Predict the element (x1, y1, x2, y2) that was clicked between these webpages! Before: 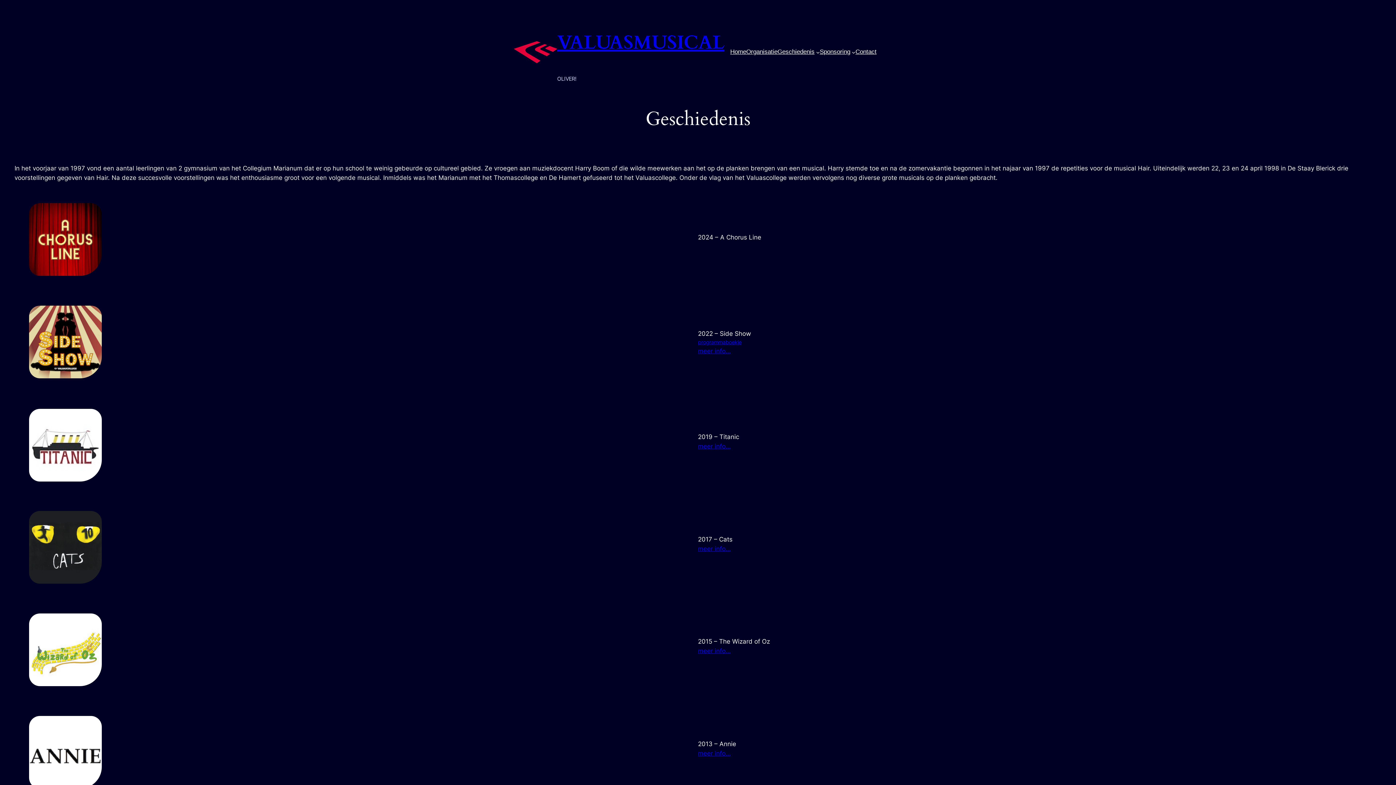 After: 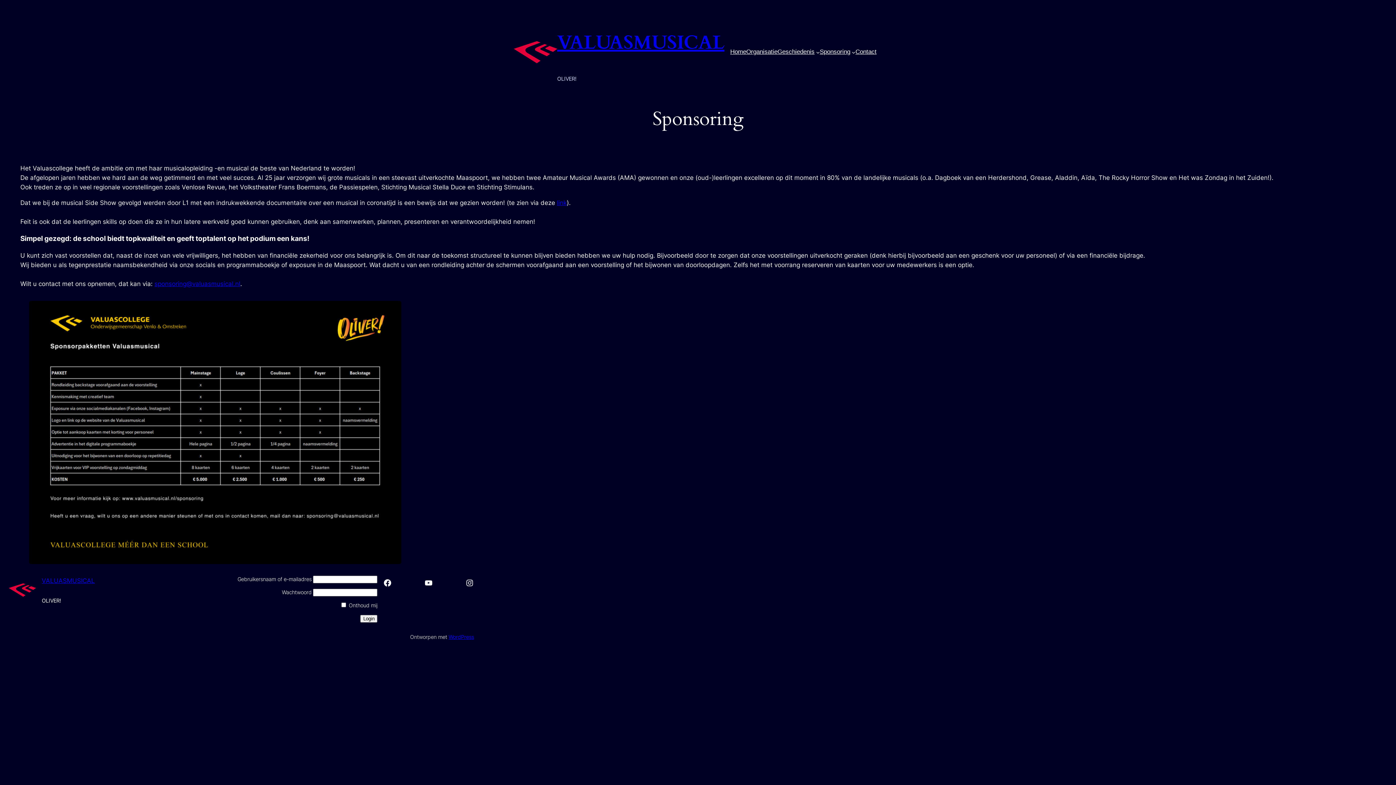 Action: bbox: (820, 47, 850, 56) label: Sponsoring